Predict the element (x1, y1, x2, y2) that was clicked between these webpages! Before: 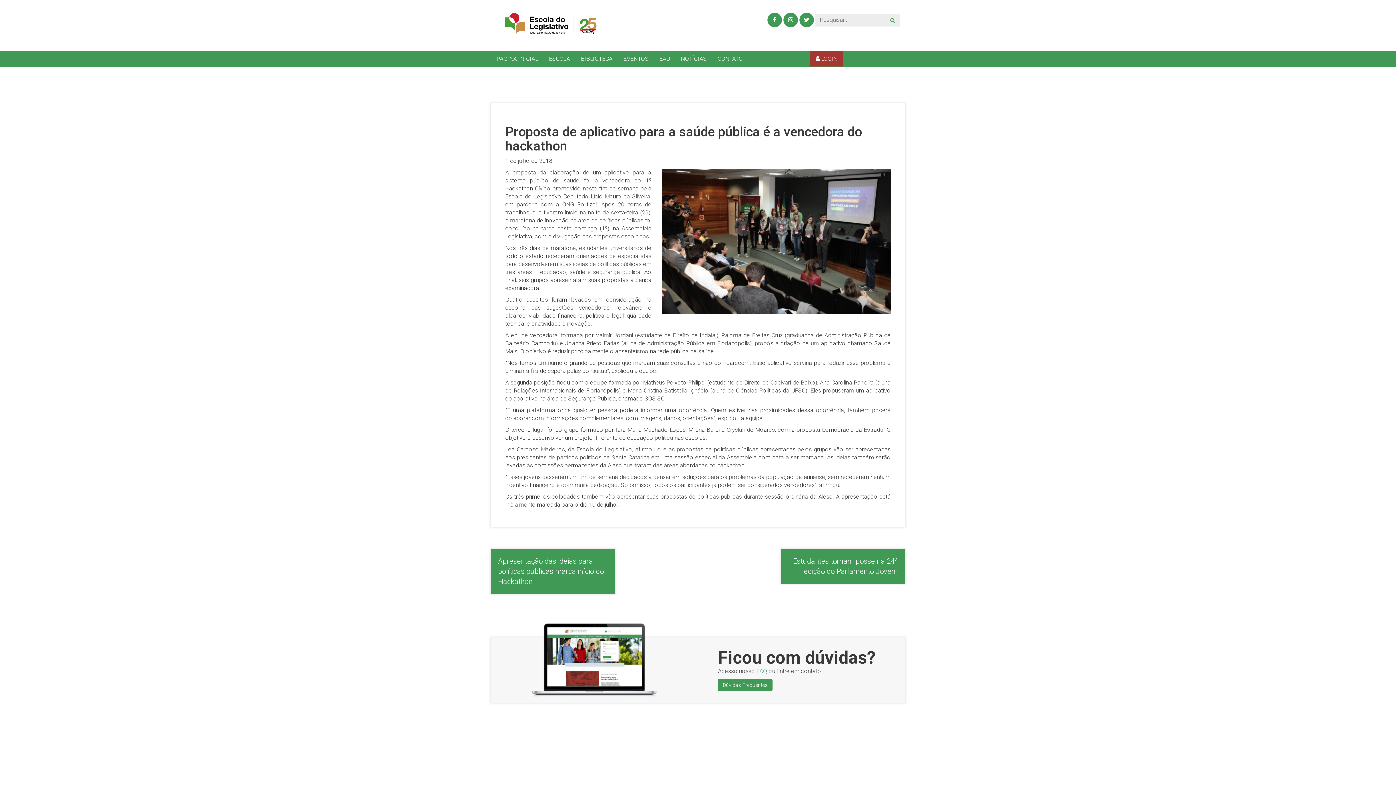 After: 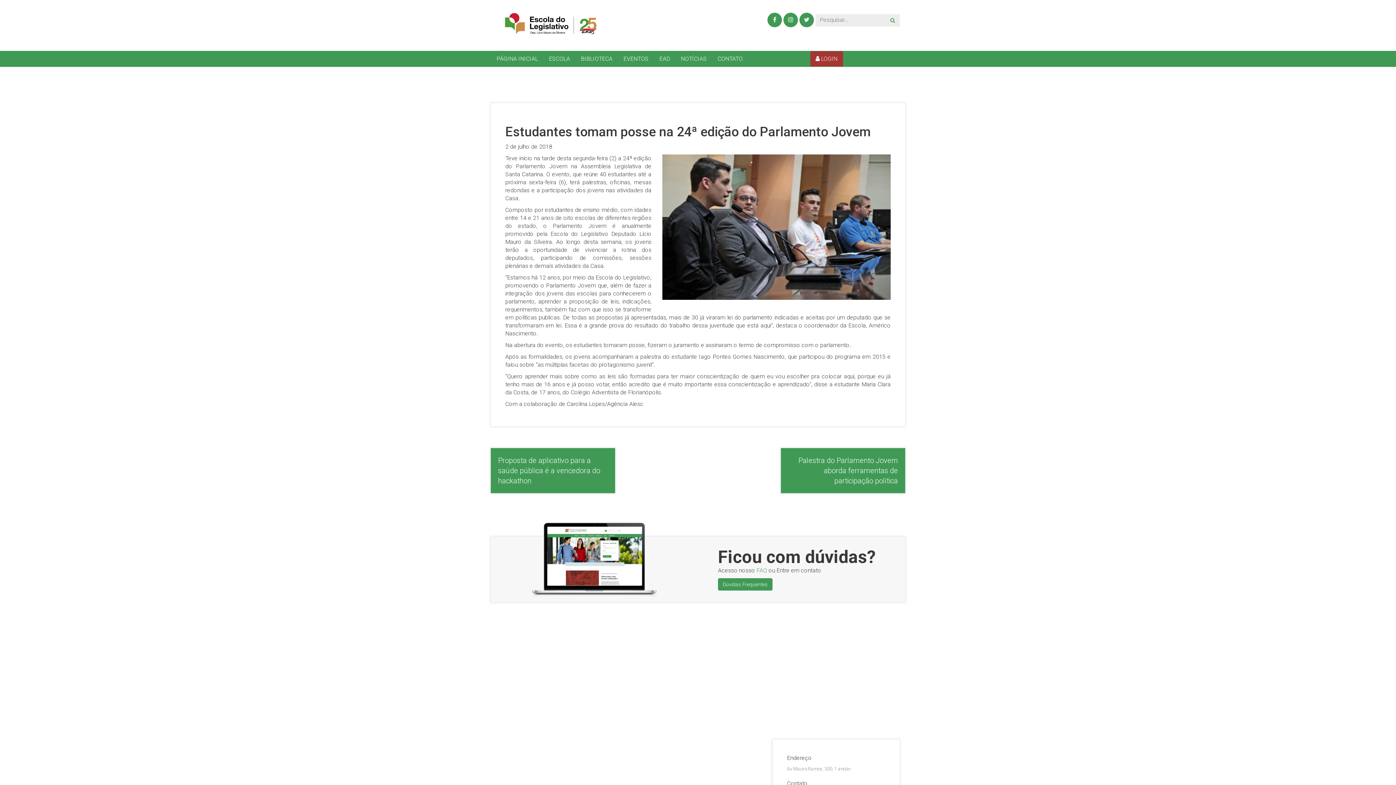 Action: label: Estudantes tomam posse na 24ª edição do Parlamento Jovem bbox: (781, 549, 905, 584)